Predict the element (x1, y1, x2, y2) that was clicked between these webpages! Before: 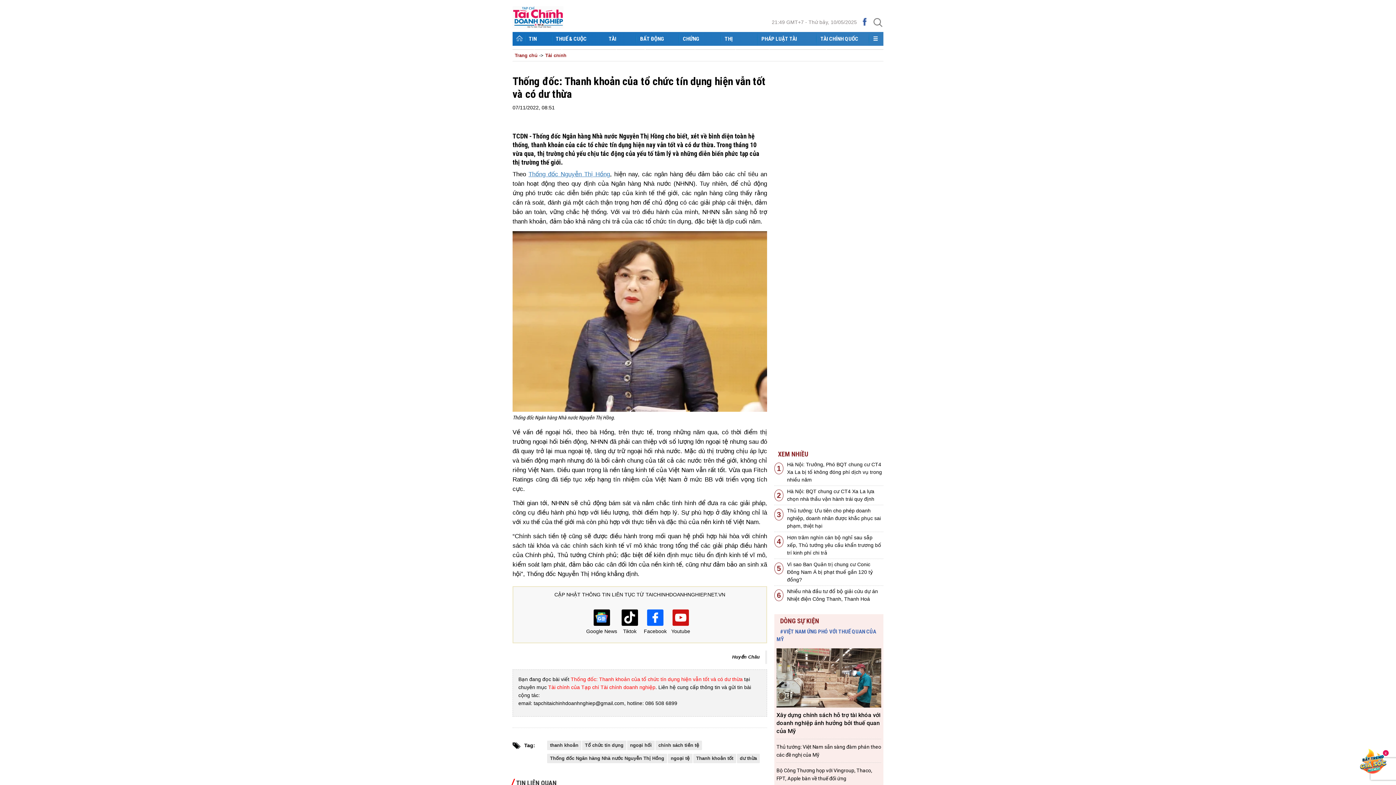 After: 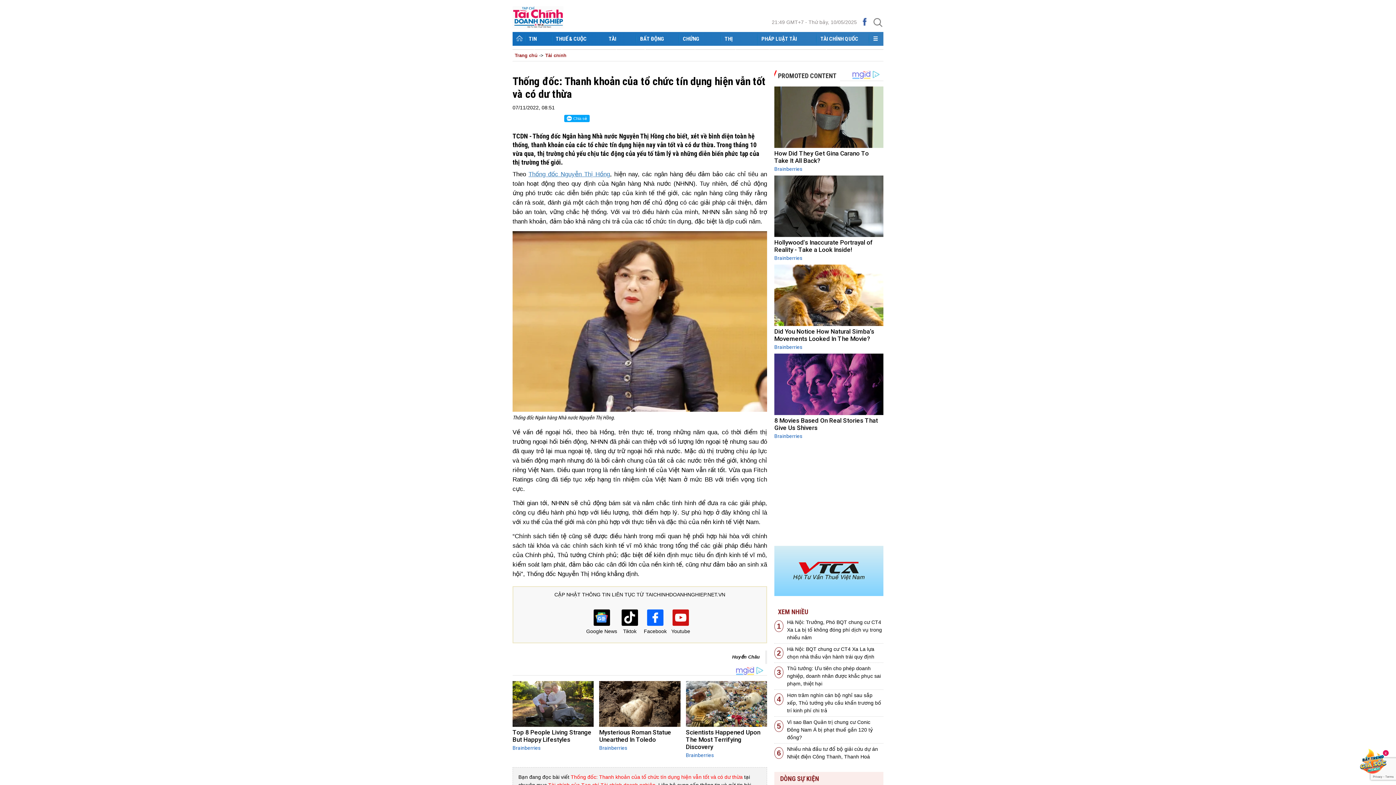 Action: bbox: (528, 171, 610, 177) label: Thống đốc Nguyễn Thị Hồng